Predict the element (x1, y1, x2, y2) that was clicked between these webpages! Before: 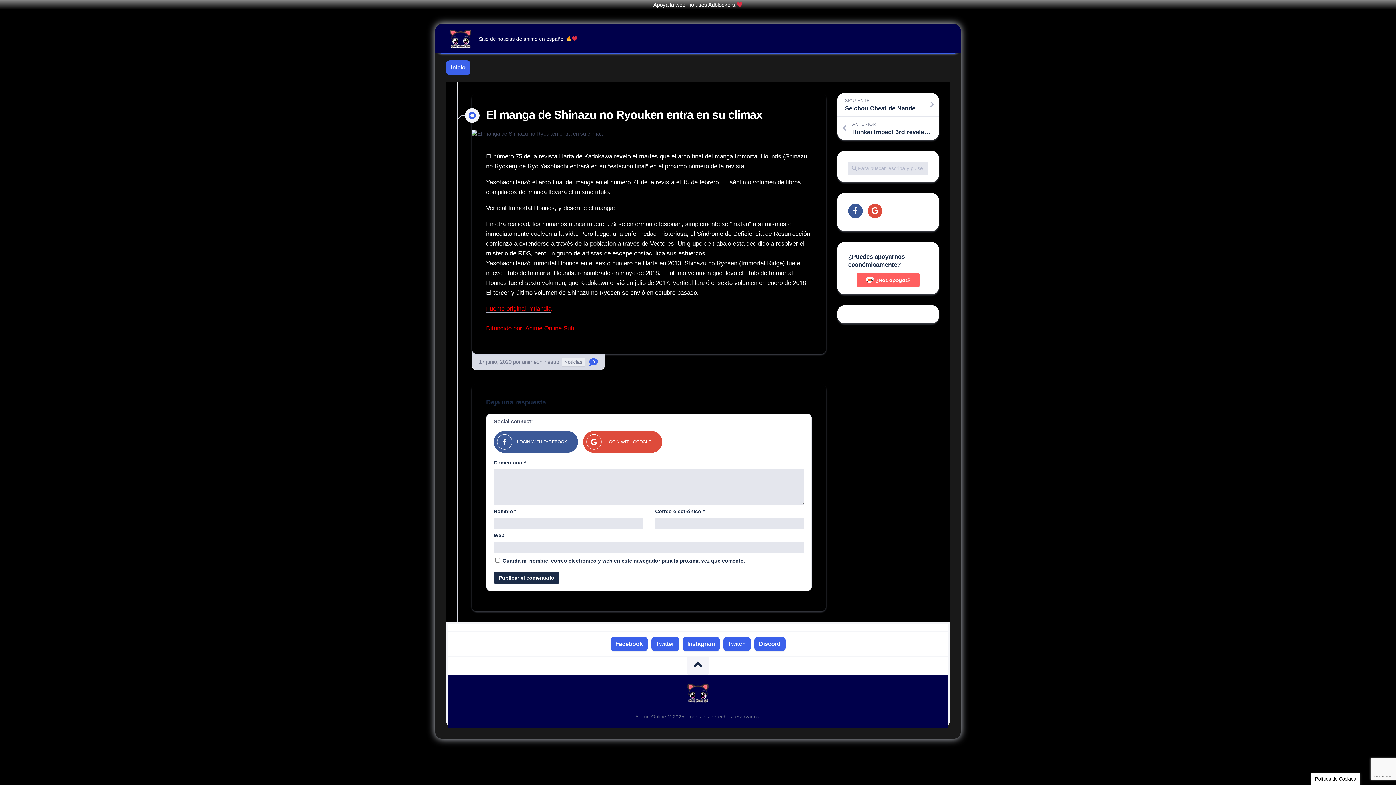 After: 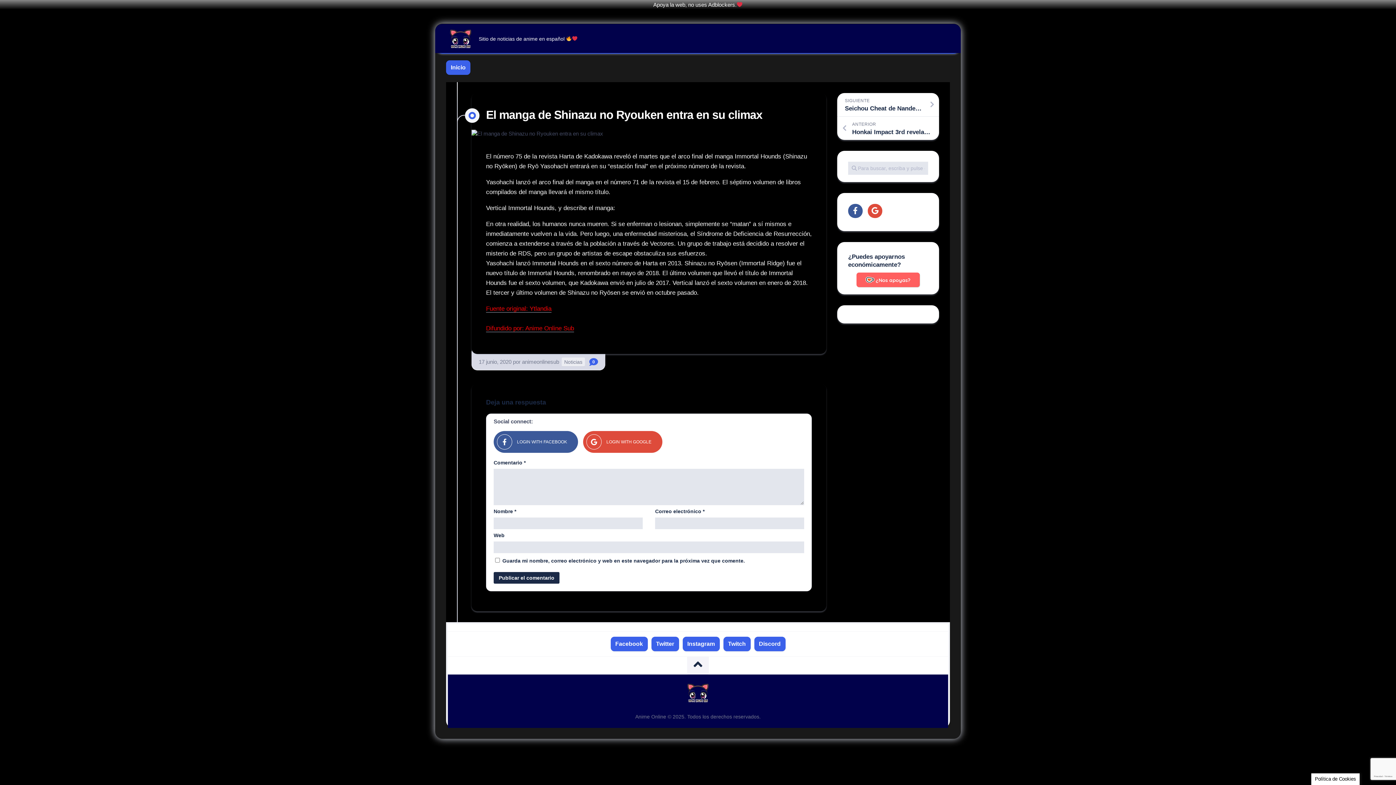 Action: label:   bbox: (848, 217, 868, 222)